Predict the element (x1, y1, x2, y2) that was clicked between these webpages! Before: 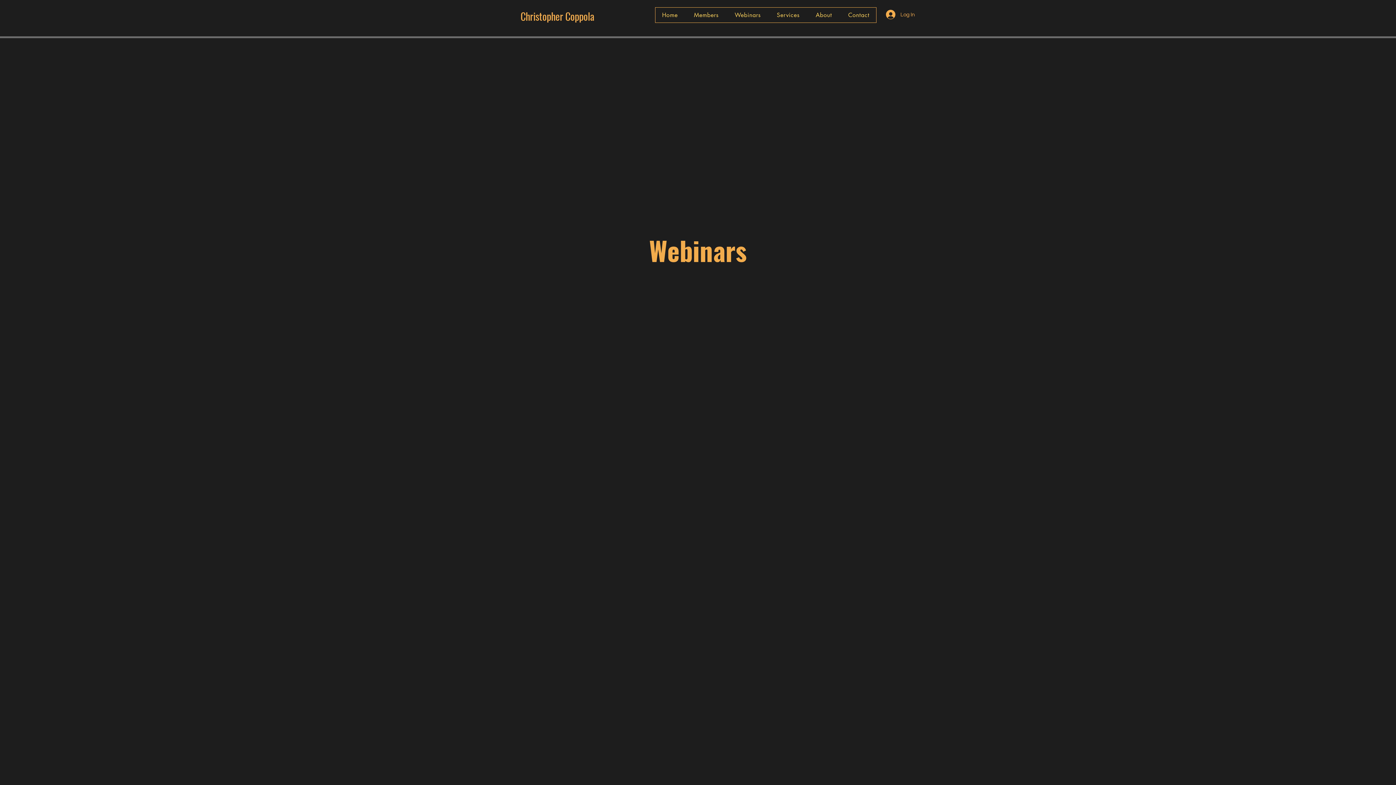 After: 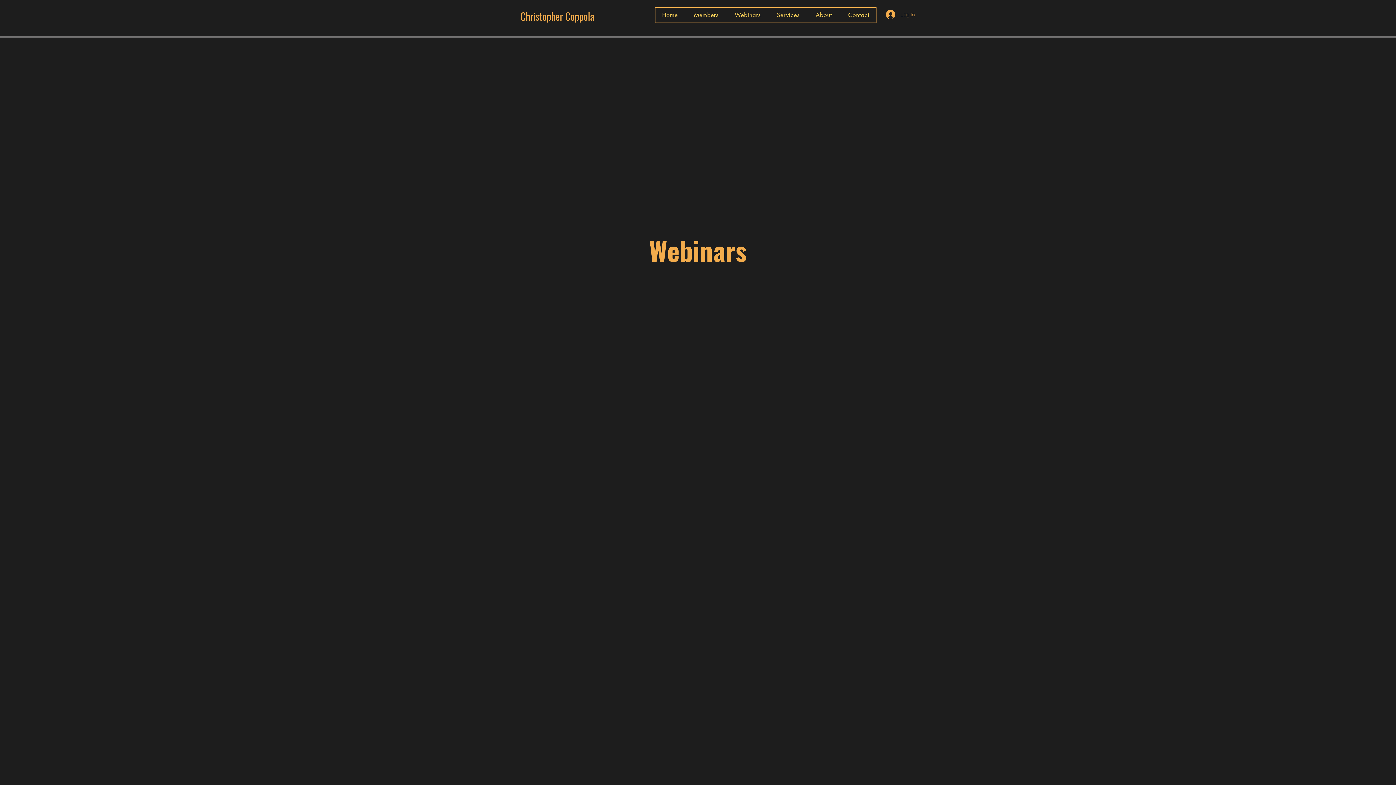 Action: label: Services bbox: (770, 7, 806, 22)